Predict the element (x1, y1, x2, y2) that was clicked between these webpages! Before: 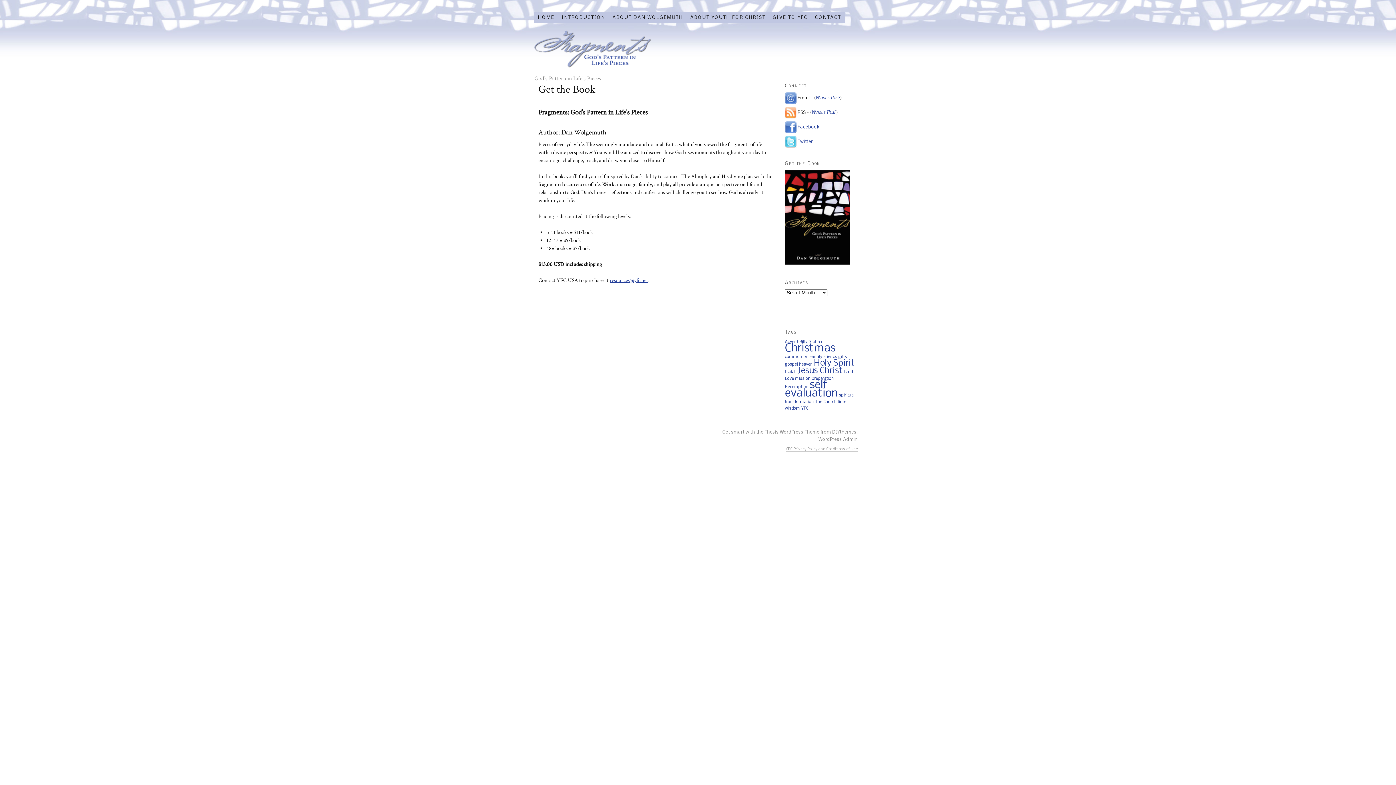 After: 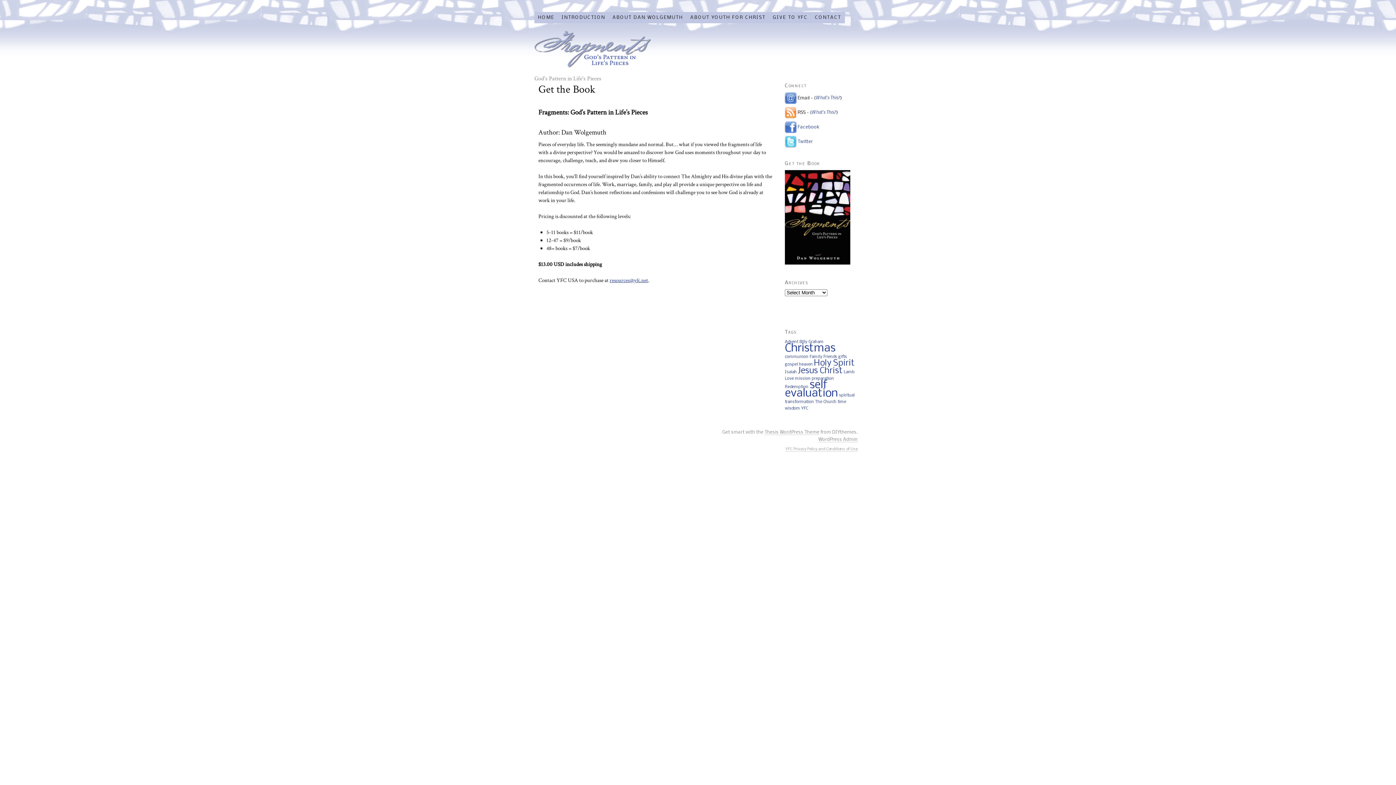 Action: bbox: (785, 139, 796, 144)